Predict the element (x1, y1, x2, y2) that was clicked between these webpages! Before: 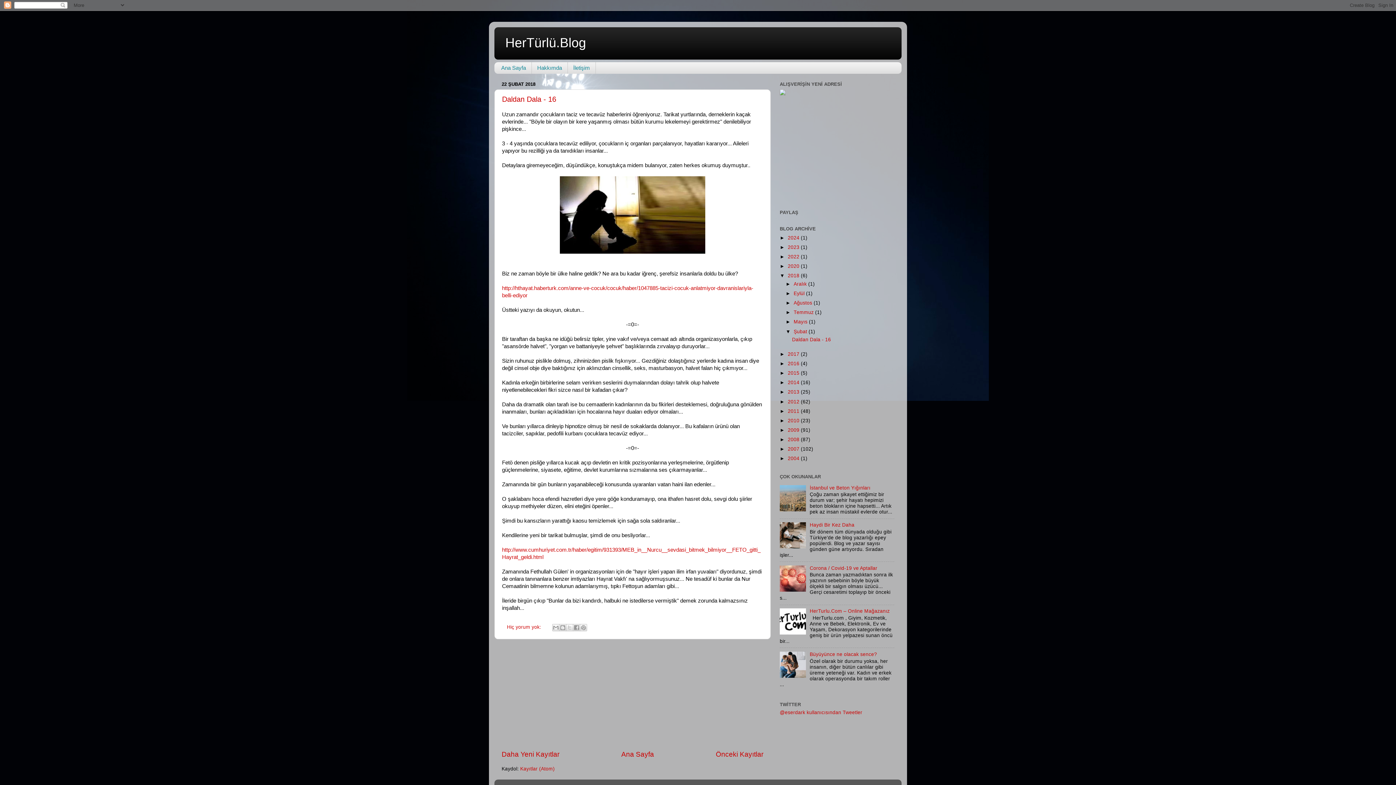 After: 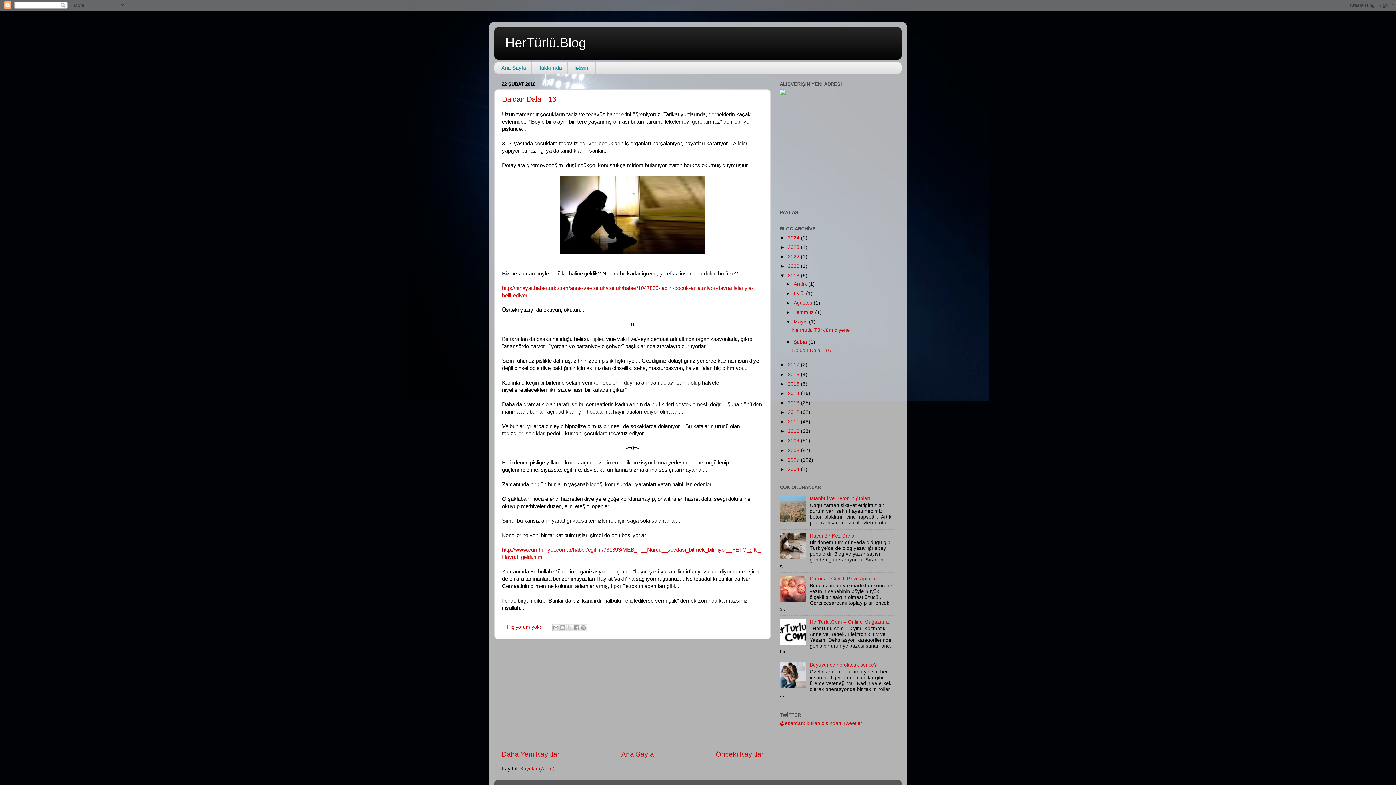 Action: bbox: (785, 319, 793, 324) label: ►  